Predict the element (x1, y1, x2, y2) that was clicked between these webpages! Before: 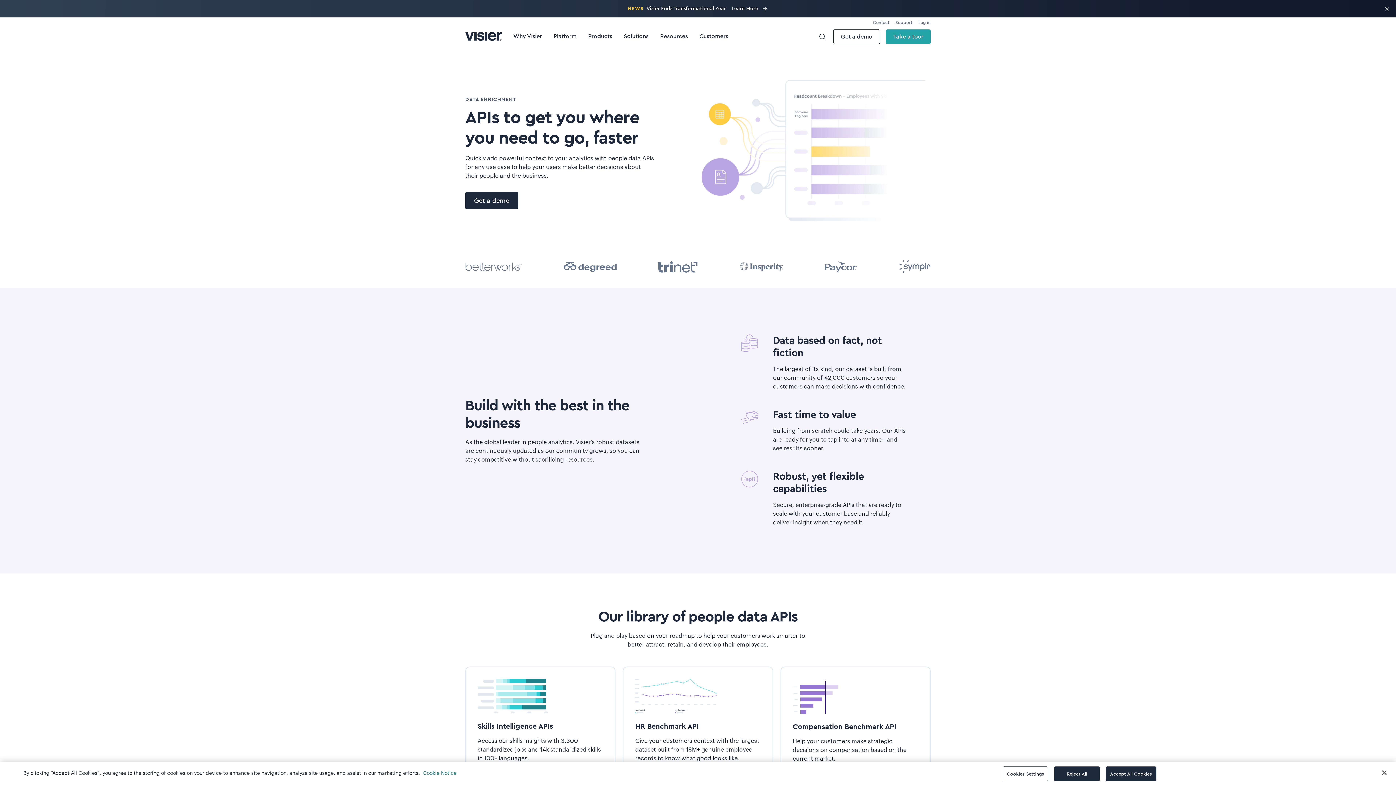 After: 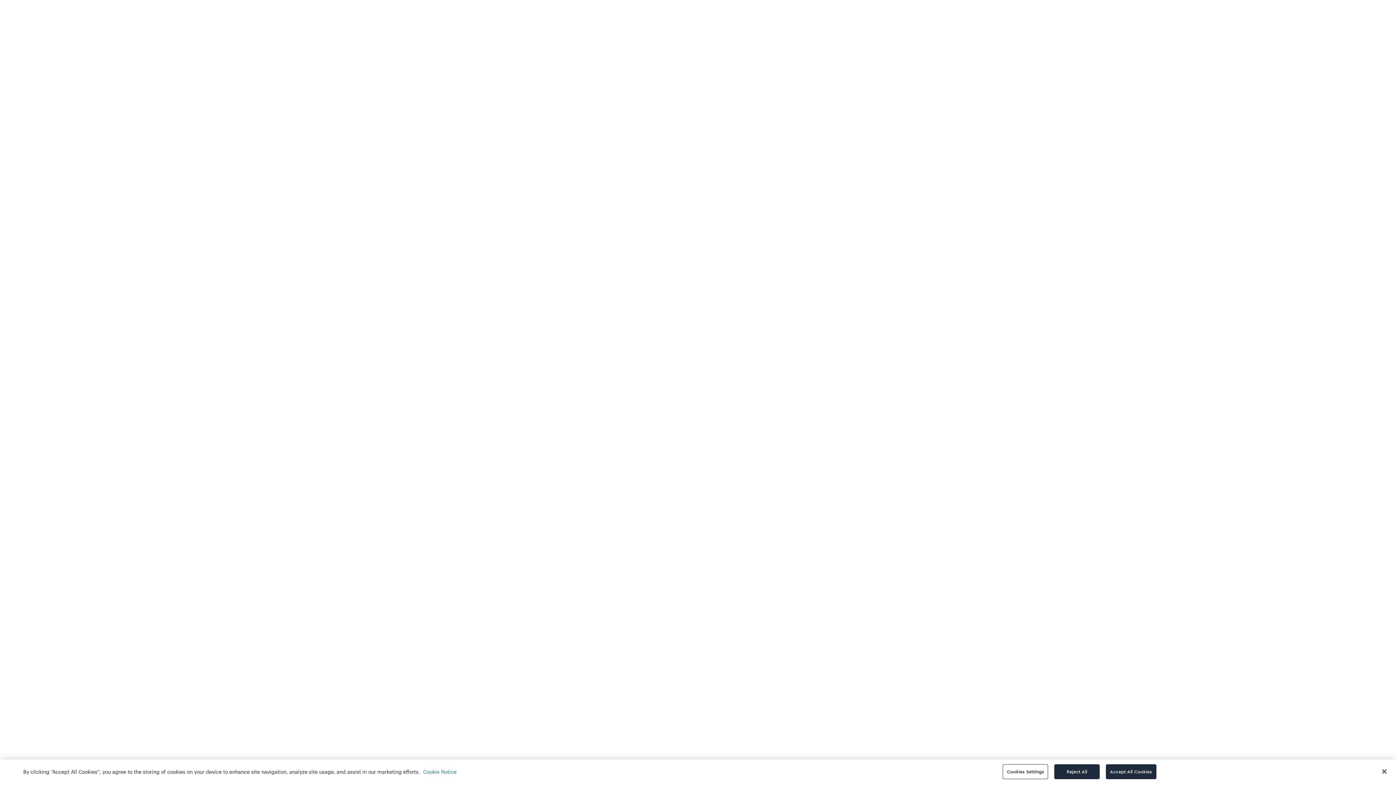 Action: label: Get a demo bbox: (833, 29, 880, 43)